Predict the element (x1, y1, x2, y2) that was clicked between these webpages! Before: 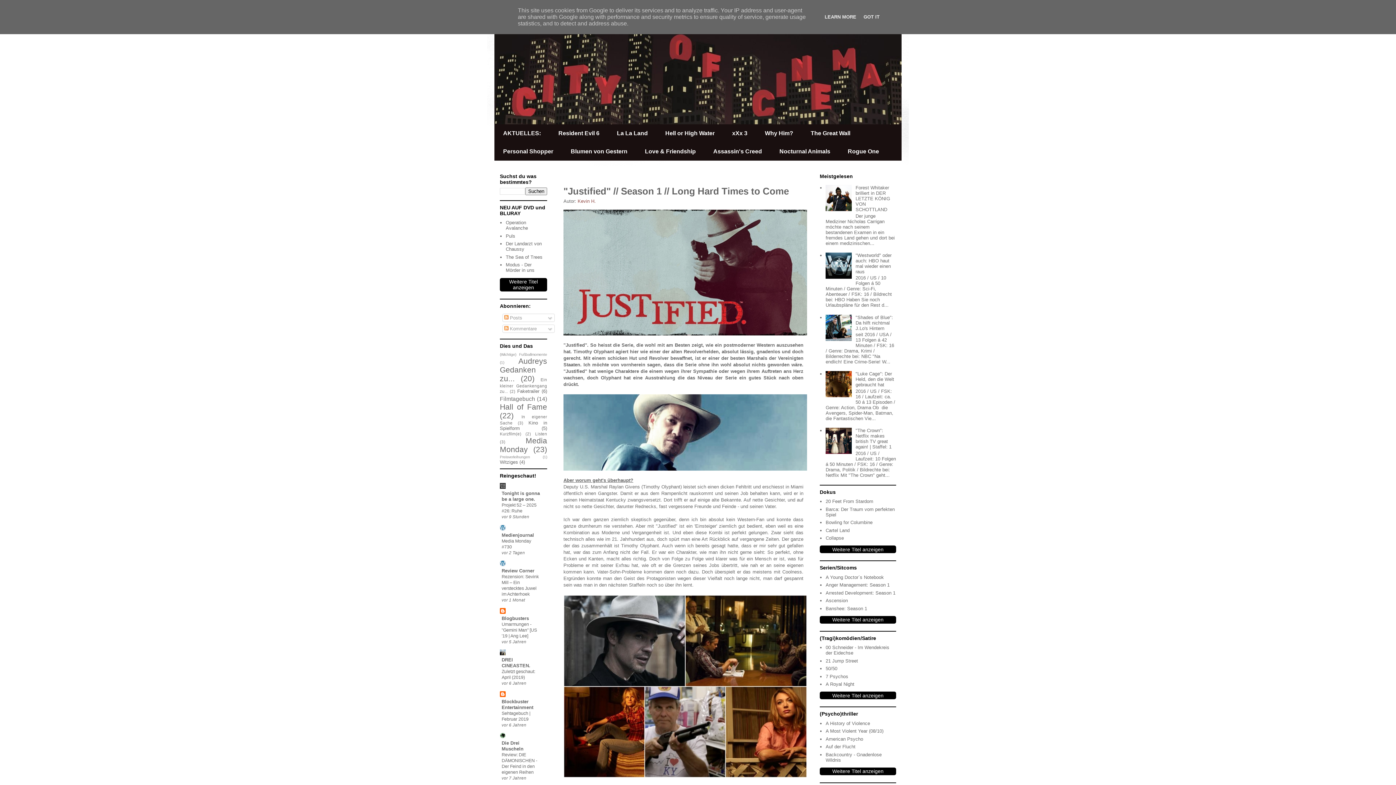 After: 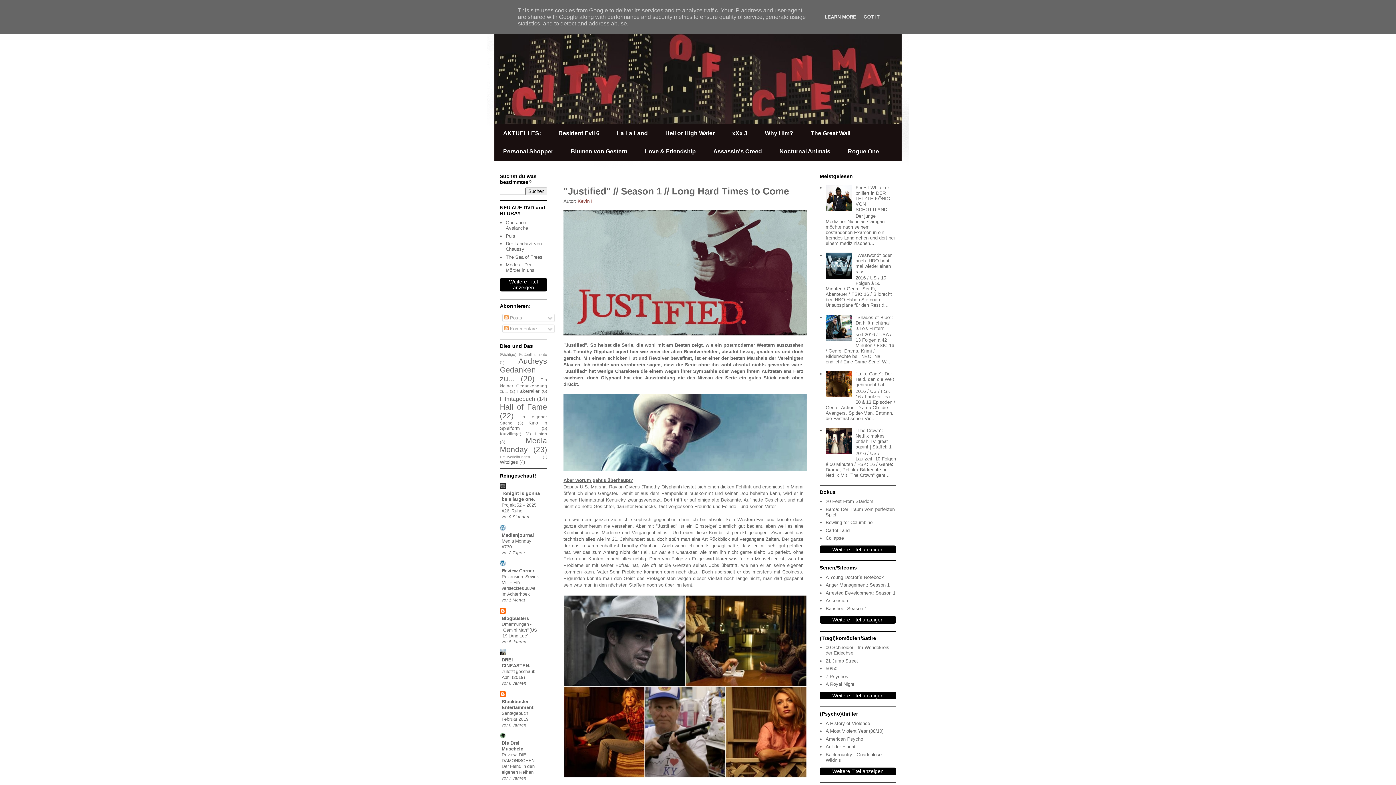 Action: bbox: (825, 336, 853, 342)